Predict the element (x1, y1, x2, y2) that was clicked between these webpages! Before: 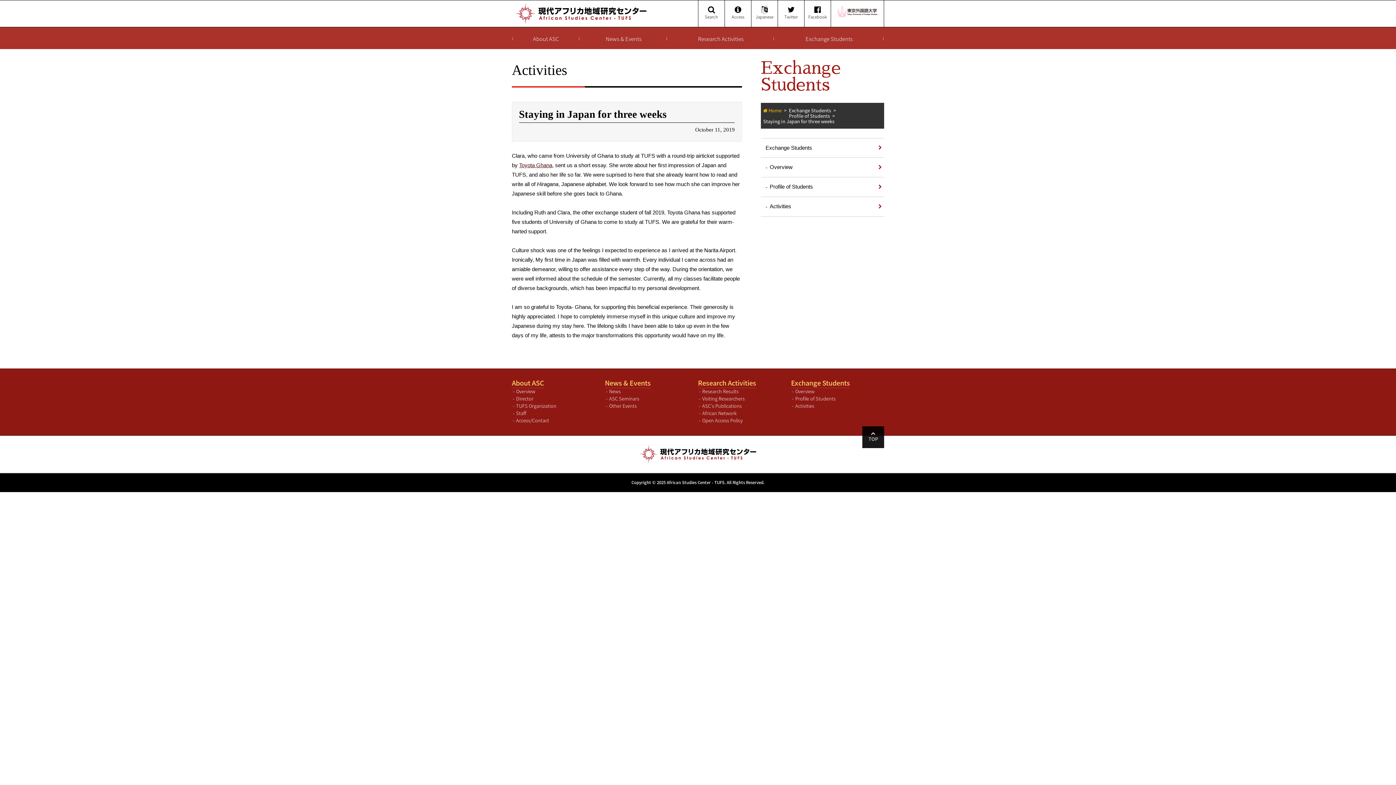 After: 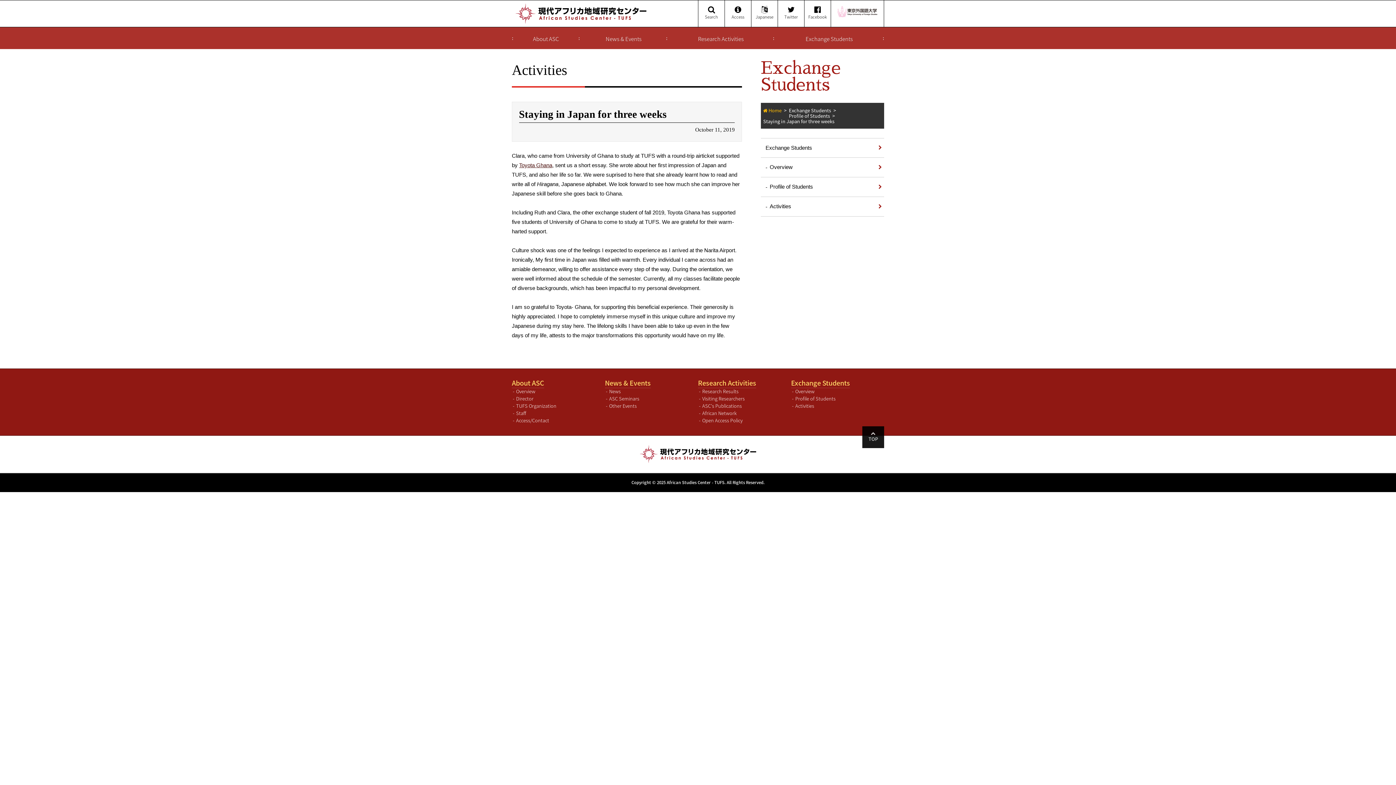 Action: bbox: (831, 0, 884, 26)